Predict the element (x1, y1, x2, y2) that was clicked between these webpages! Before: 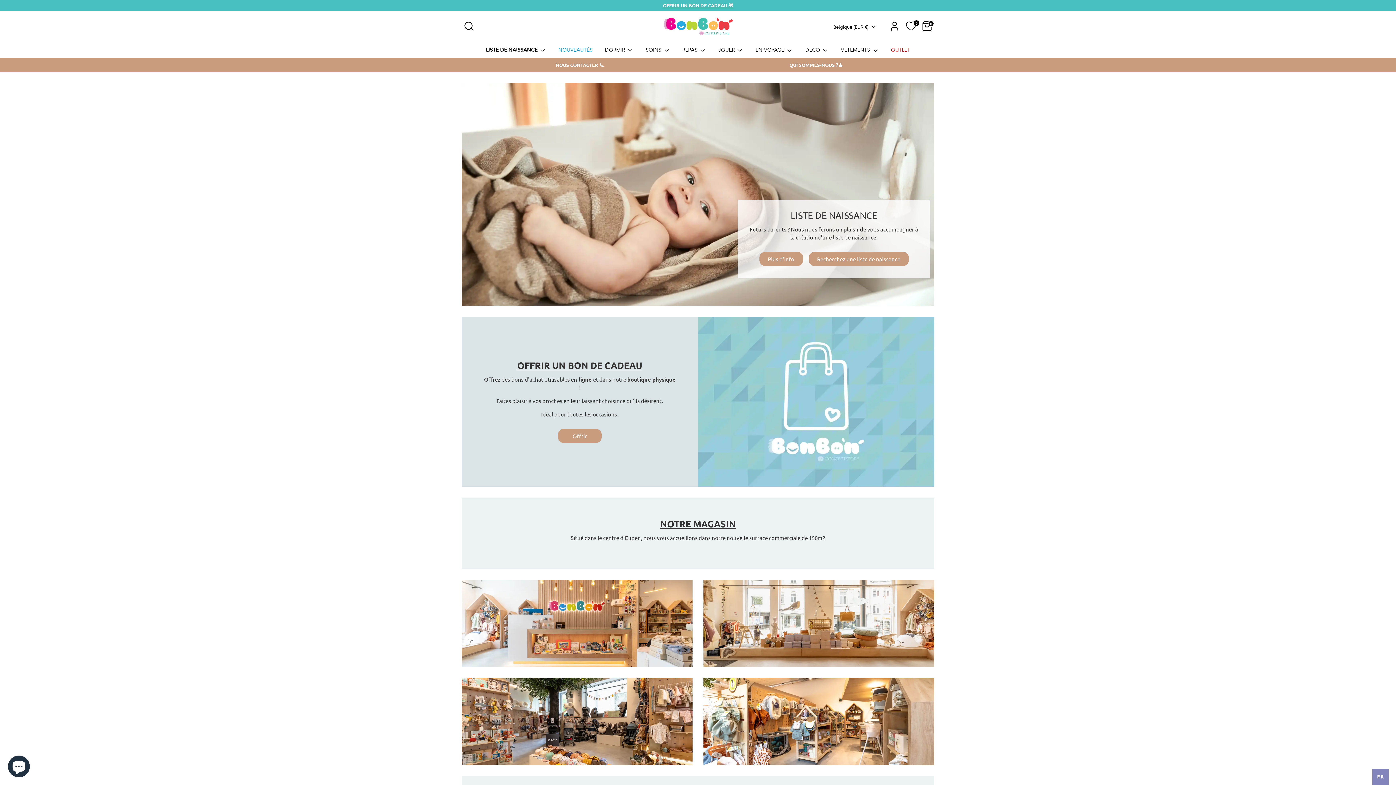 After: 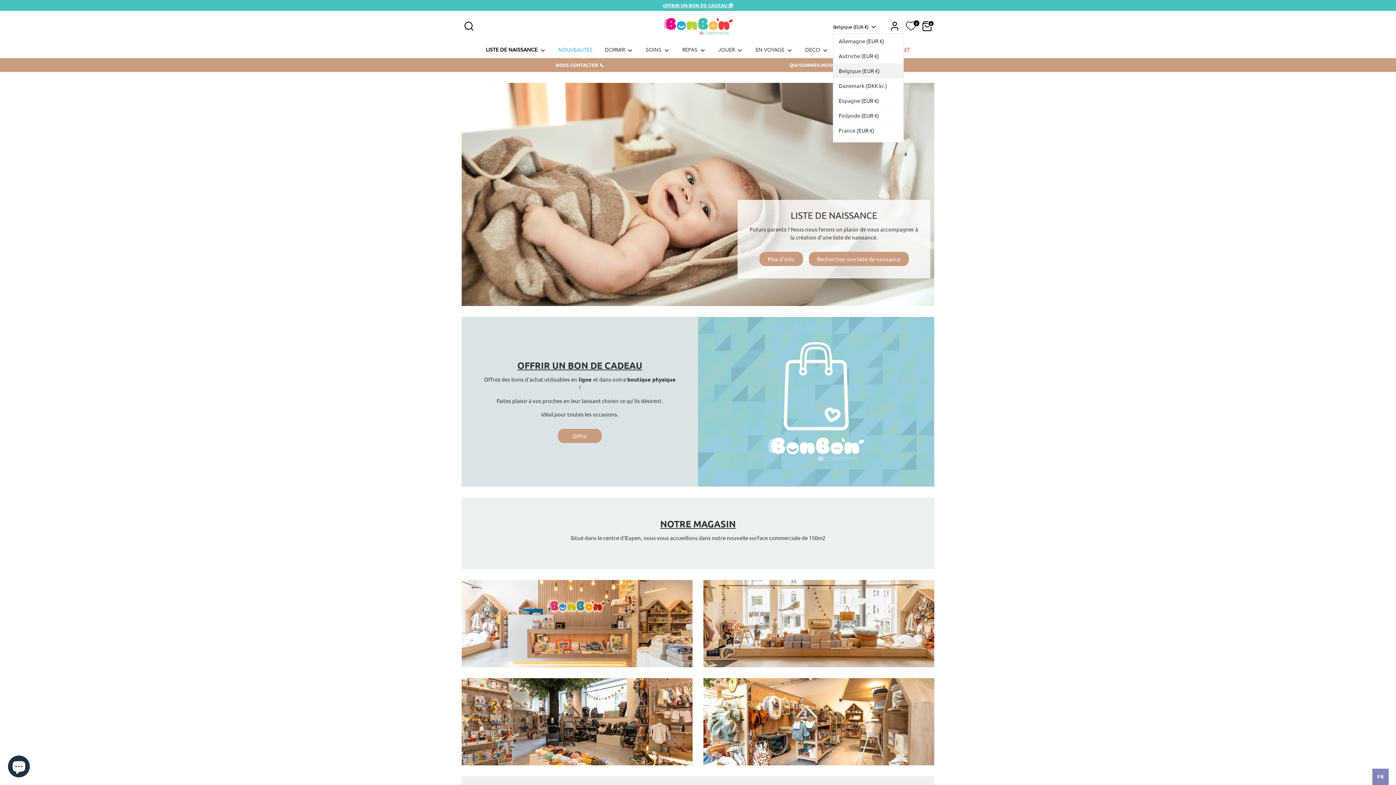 Action: label: Belgique (EUR €) bbox: (833, 23, 877, 30)